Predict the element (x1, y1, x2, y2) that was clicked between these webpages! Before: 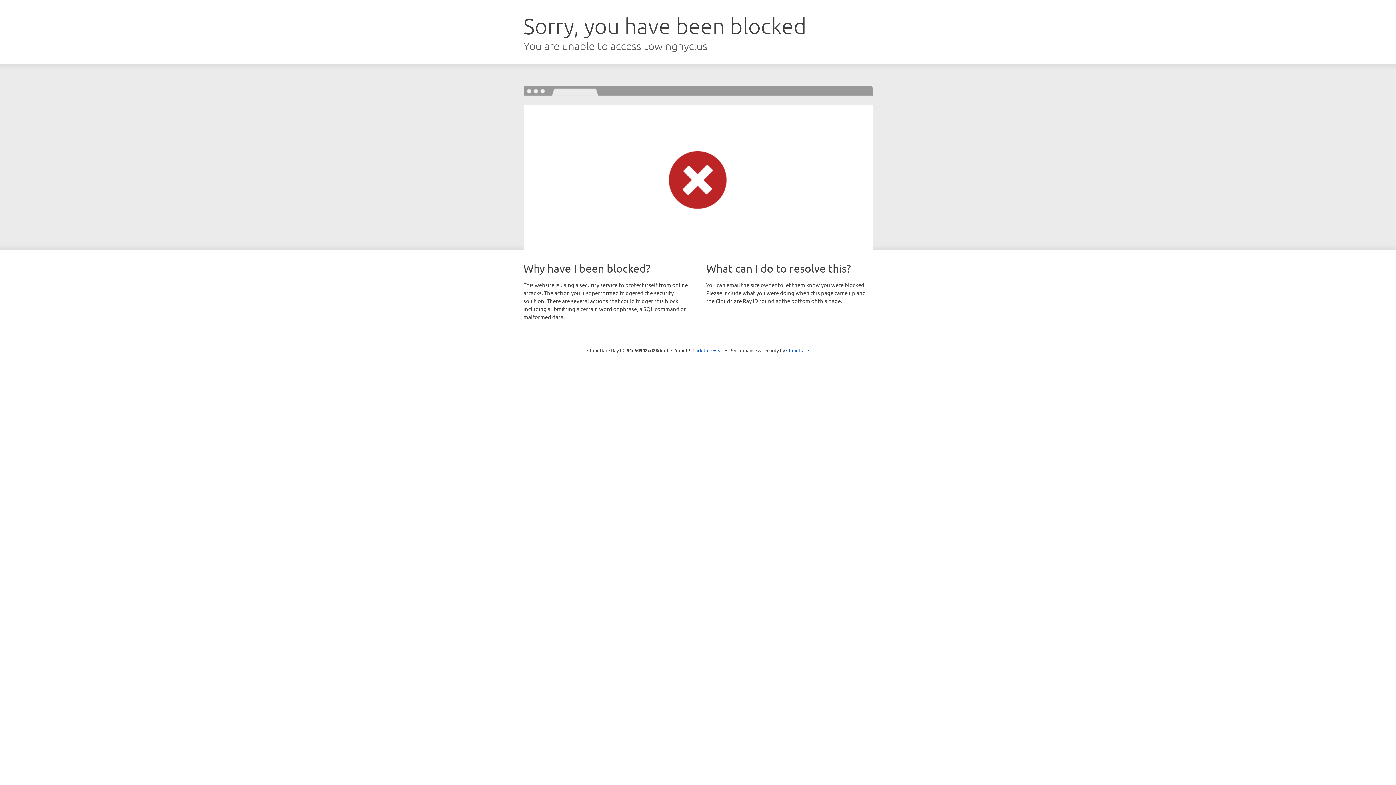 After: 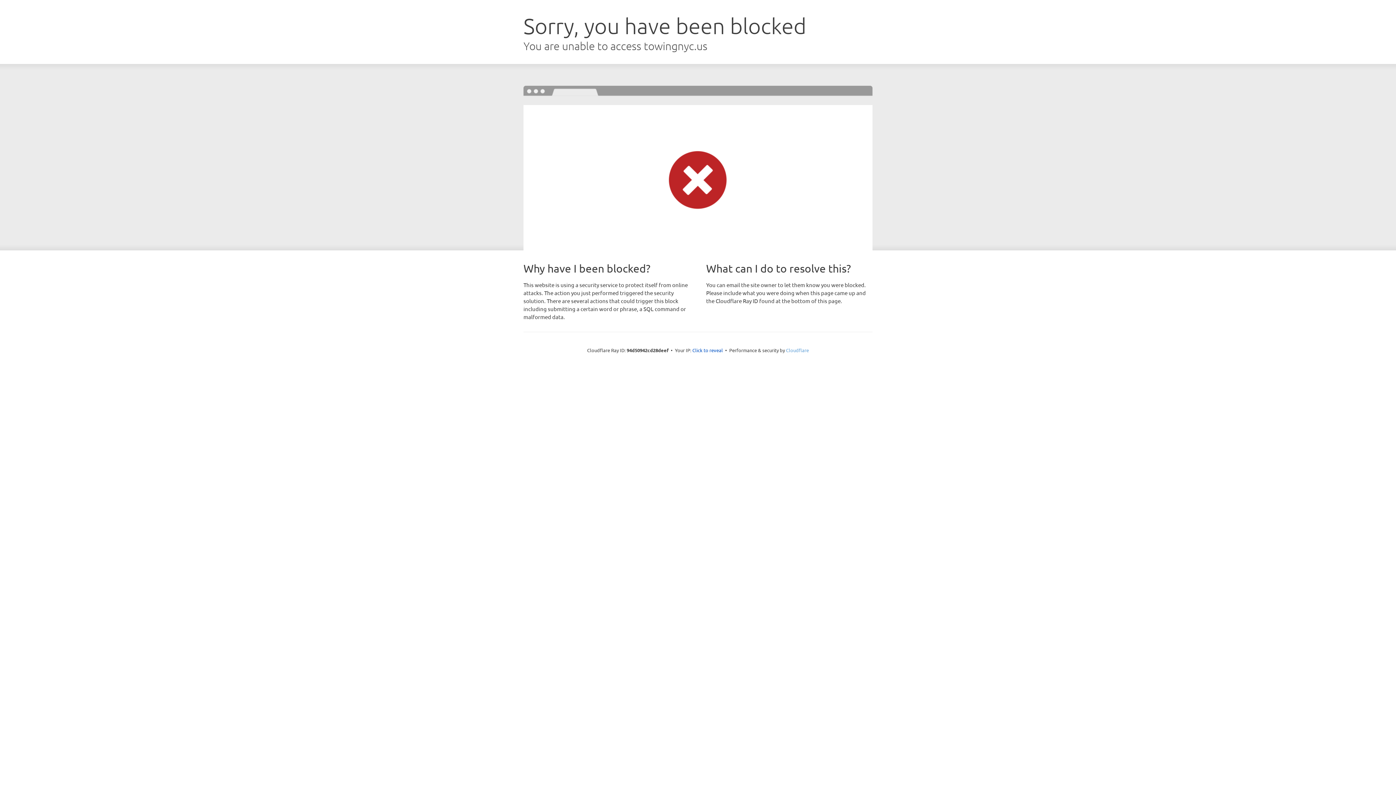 Action: label: Cloudflare bbox: (786, 347, 809, 353)